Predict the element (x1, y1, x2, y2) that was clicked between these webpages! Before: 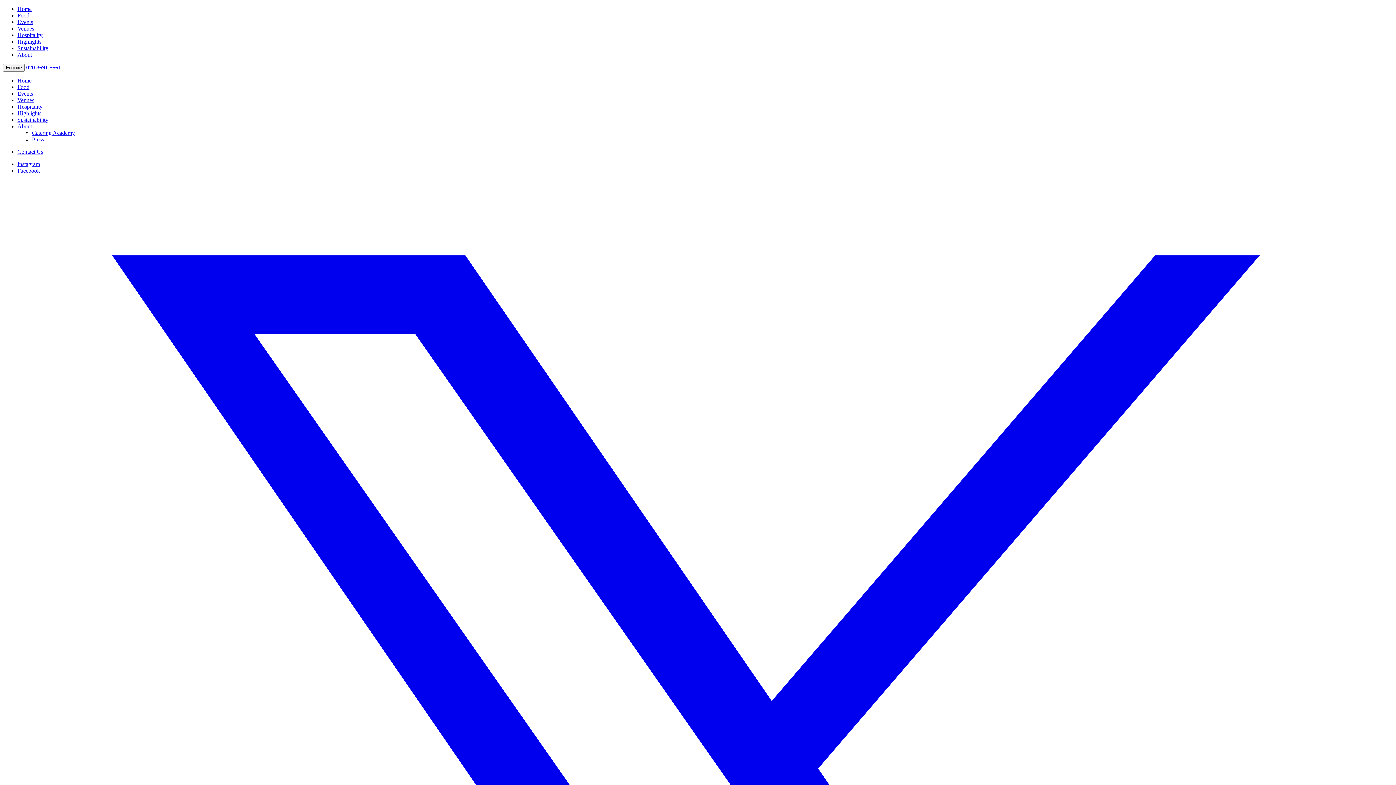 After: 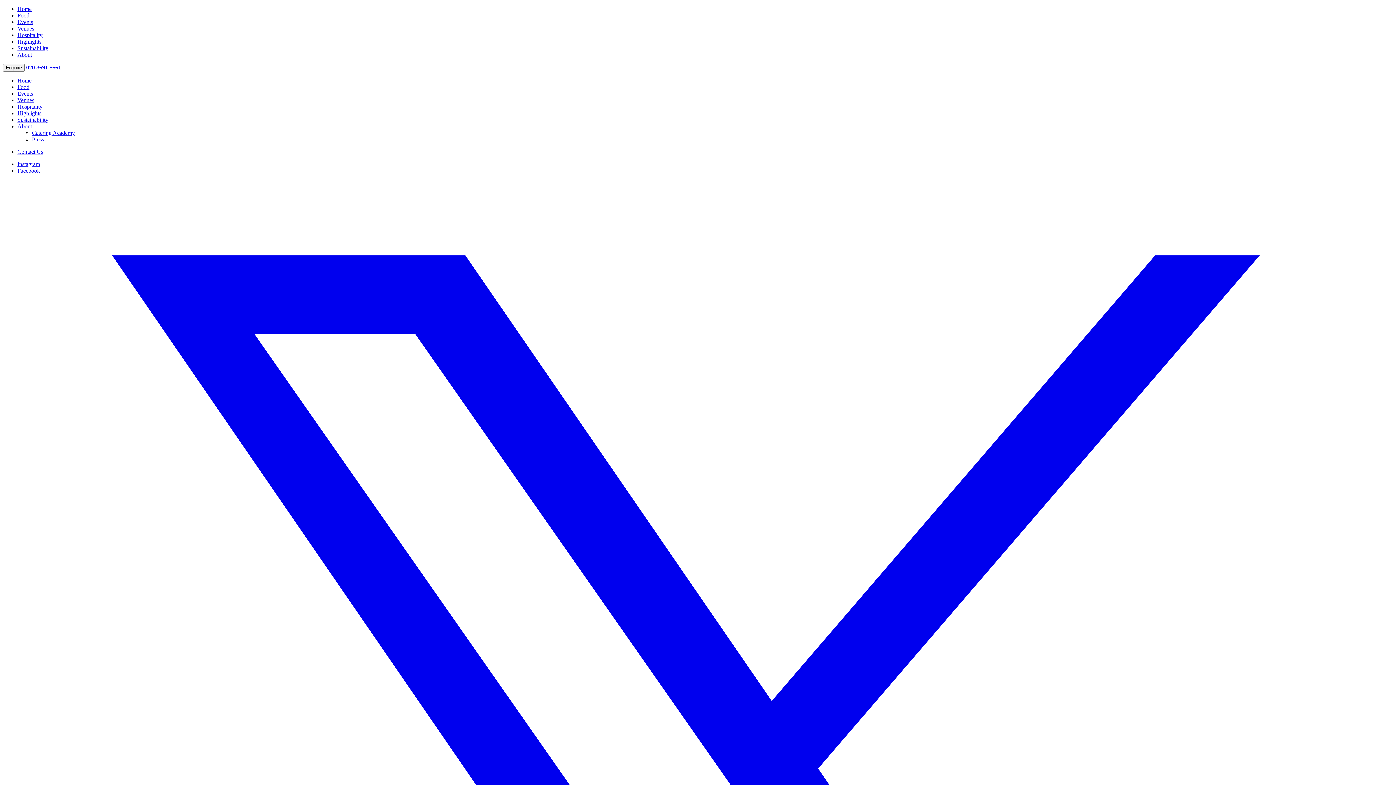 Action: bbox: (17, 84, 29, 90) label: Food